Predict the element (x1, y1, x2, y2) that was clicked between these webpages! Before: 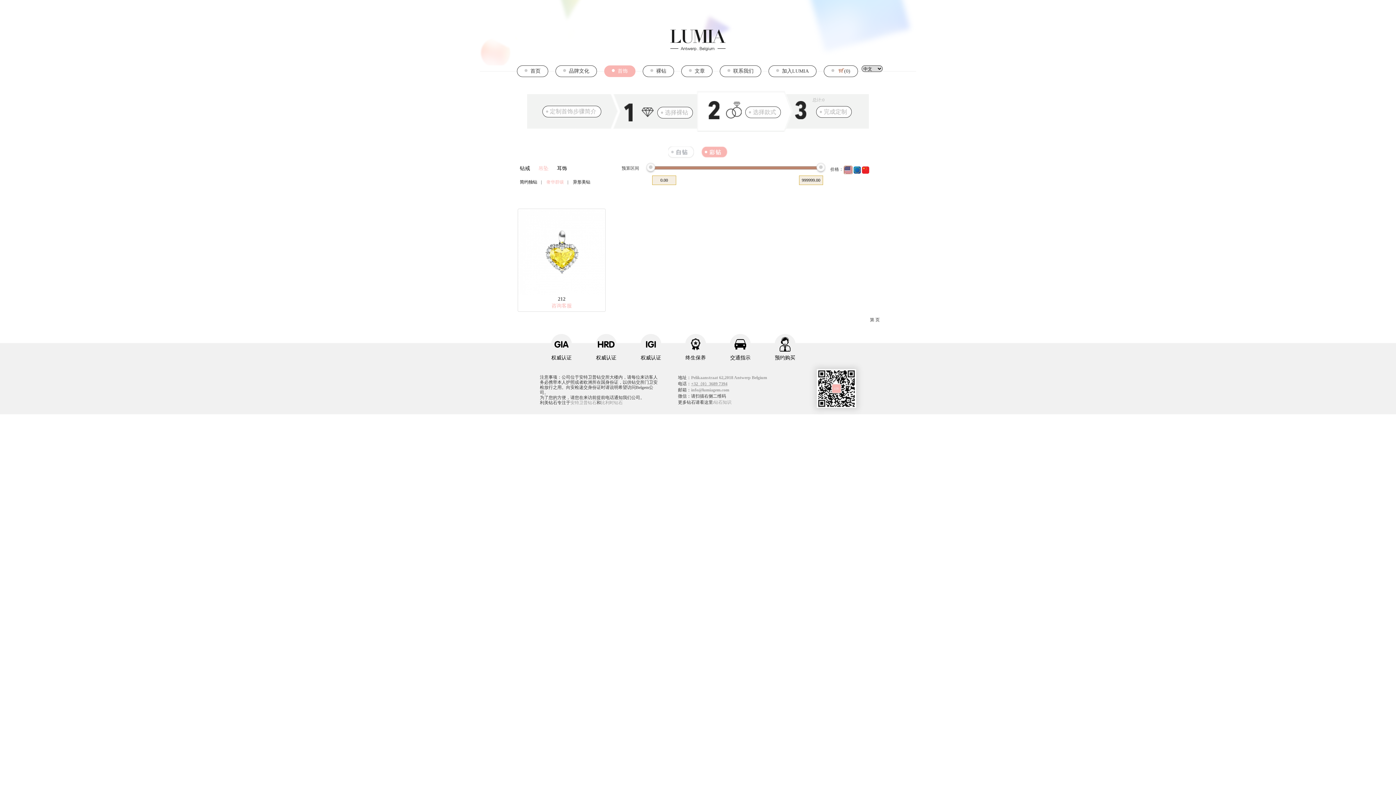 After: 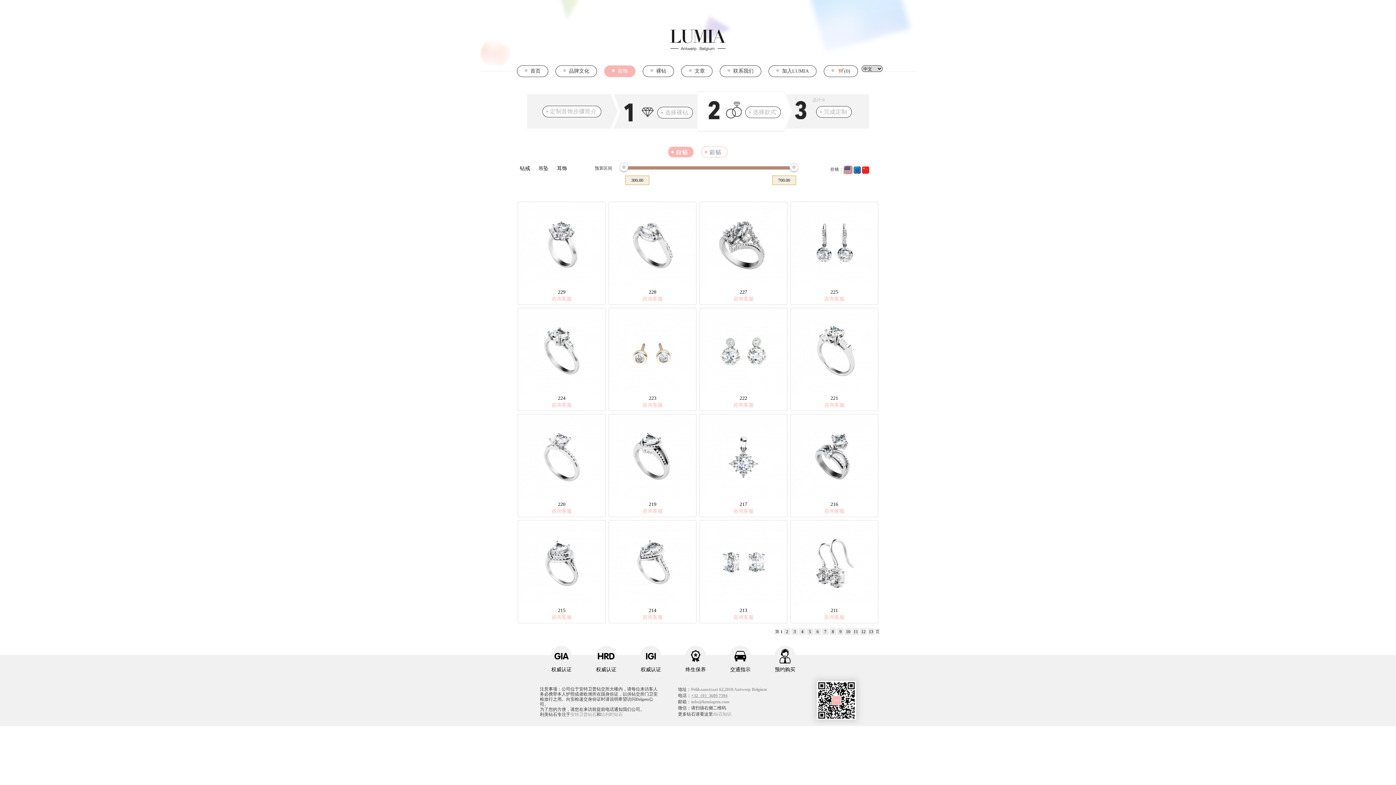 Action: bbox: (741, 109, 781, 115) label: 选择款式